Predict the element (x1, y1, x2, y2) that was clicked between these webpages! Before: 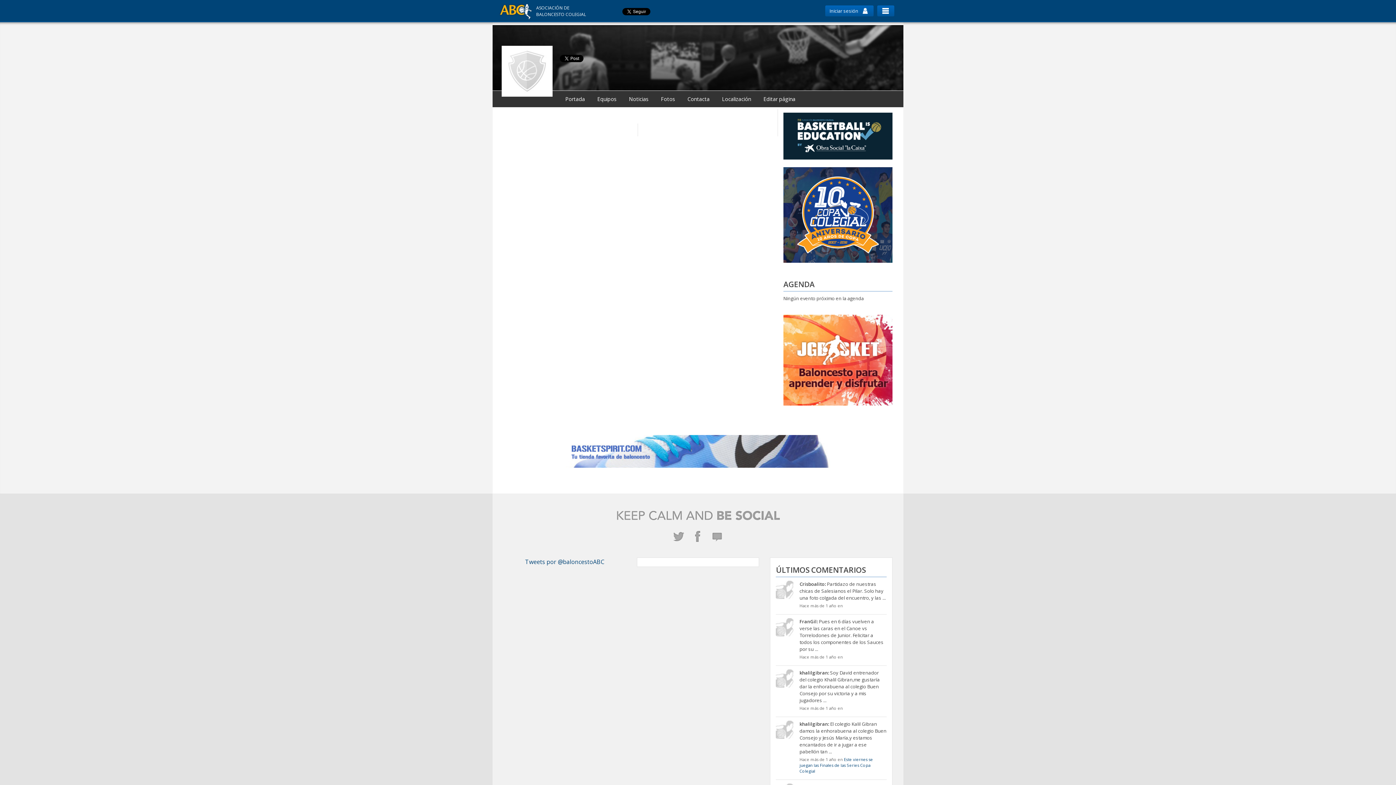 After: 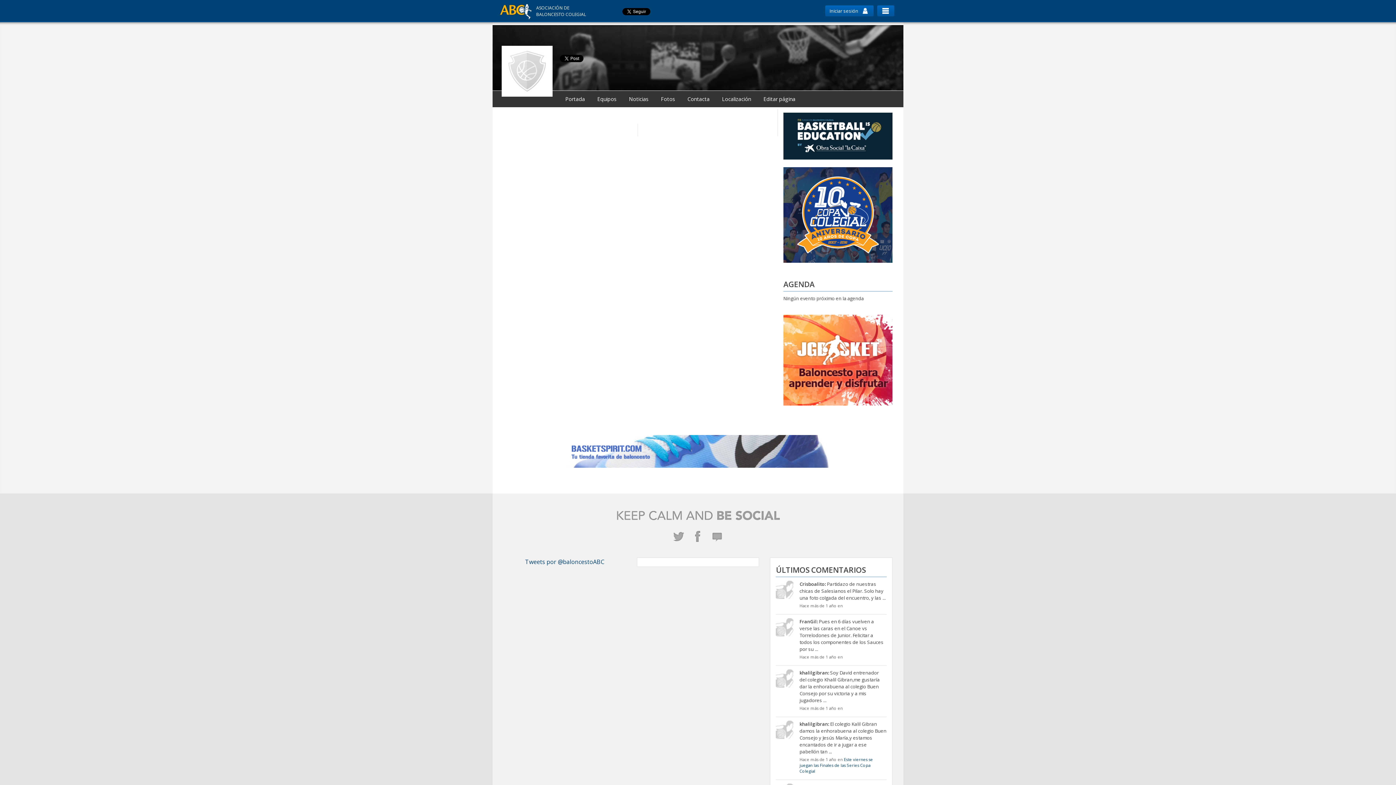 Action: bbox: (783, 399, 892, 407)